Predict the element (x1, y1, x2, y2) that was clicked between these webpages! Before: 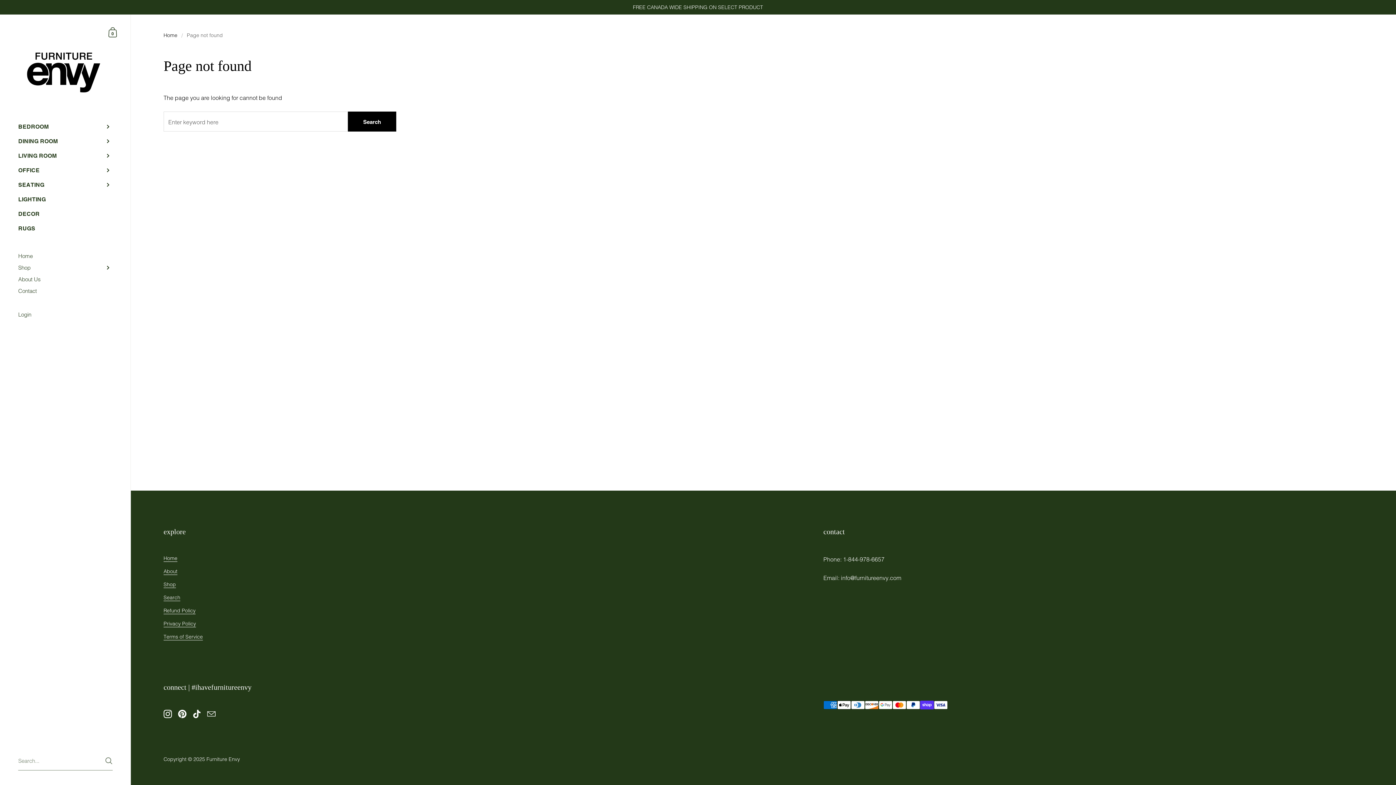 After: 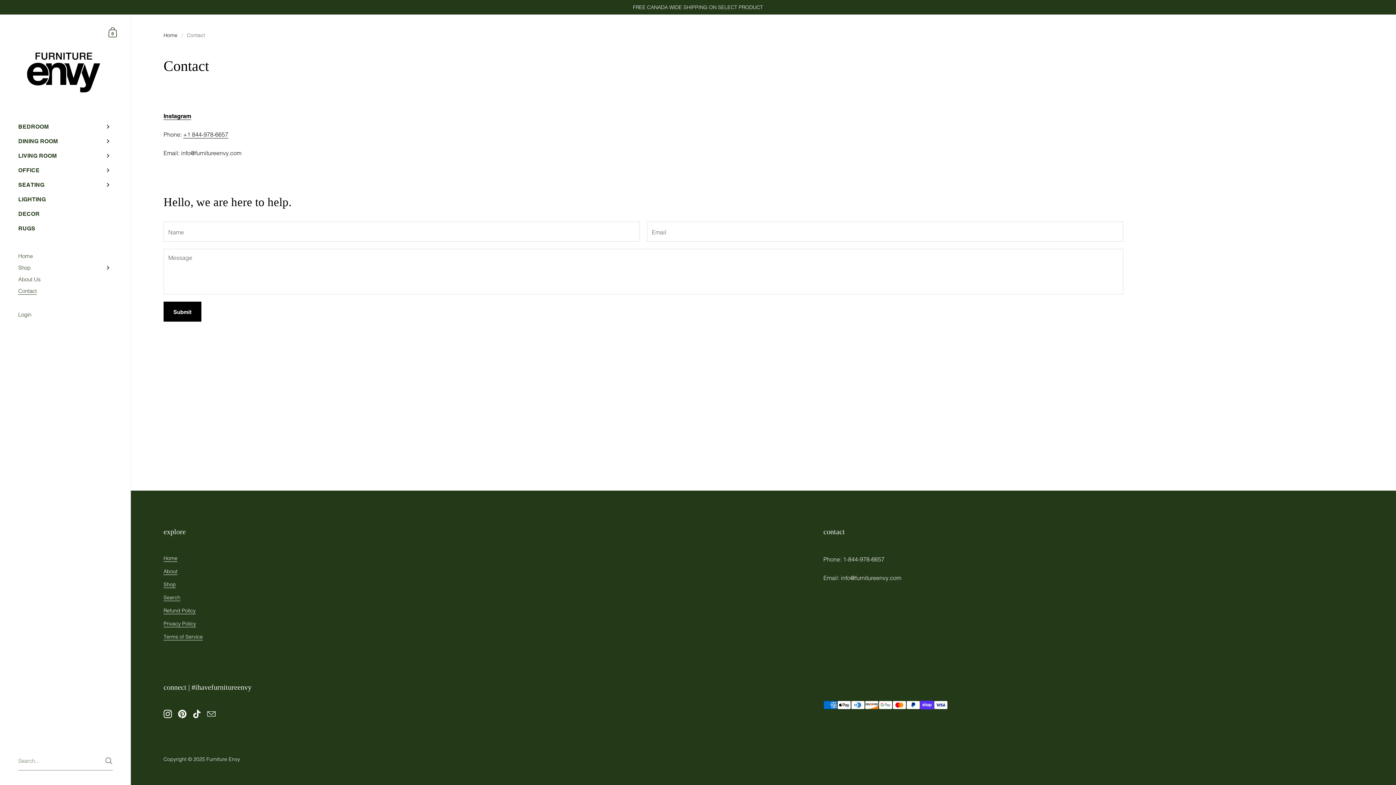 Action: label: Contact bbox: (0, 285, 130, 297)